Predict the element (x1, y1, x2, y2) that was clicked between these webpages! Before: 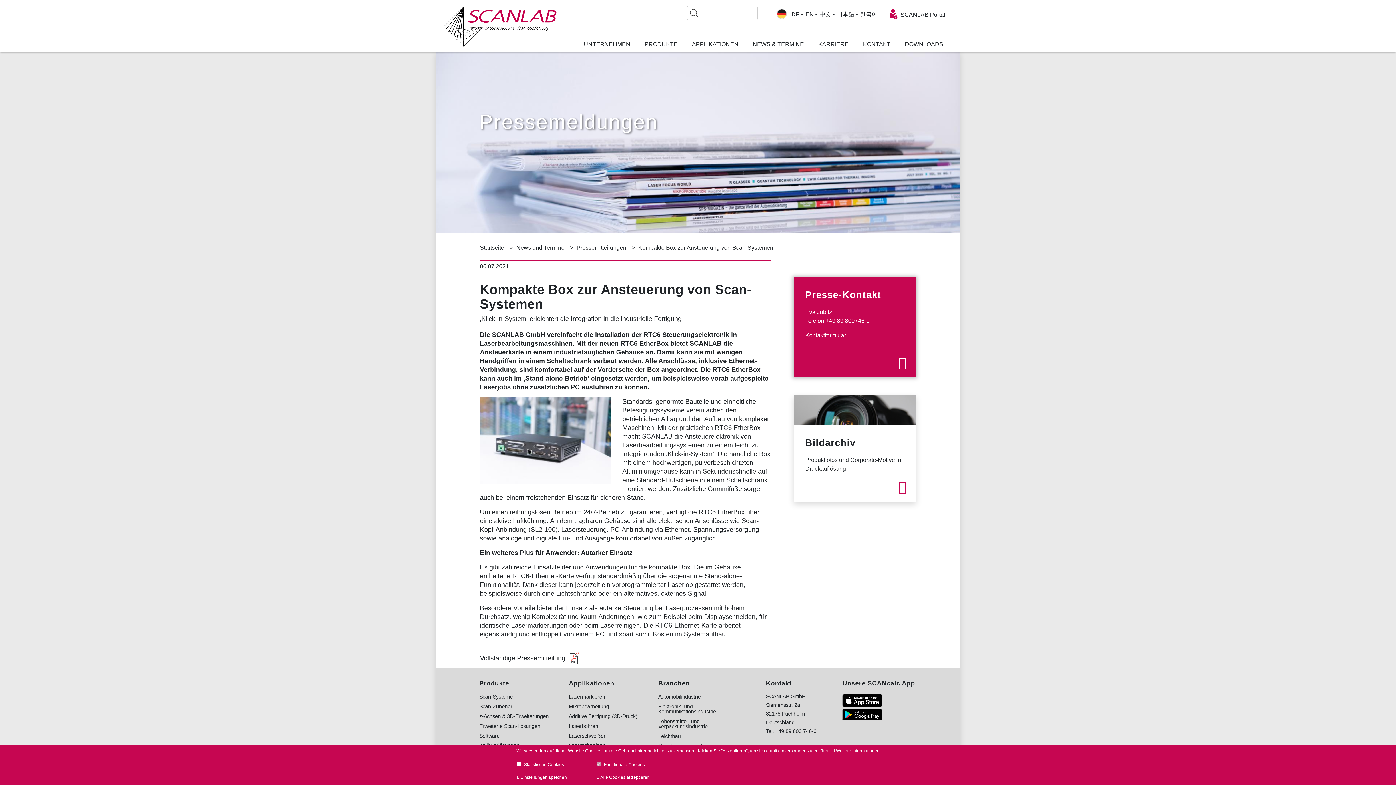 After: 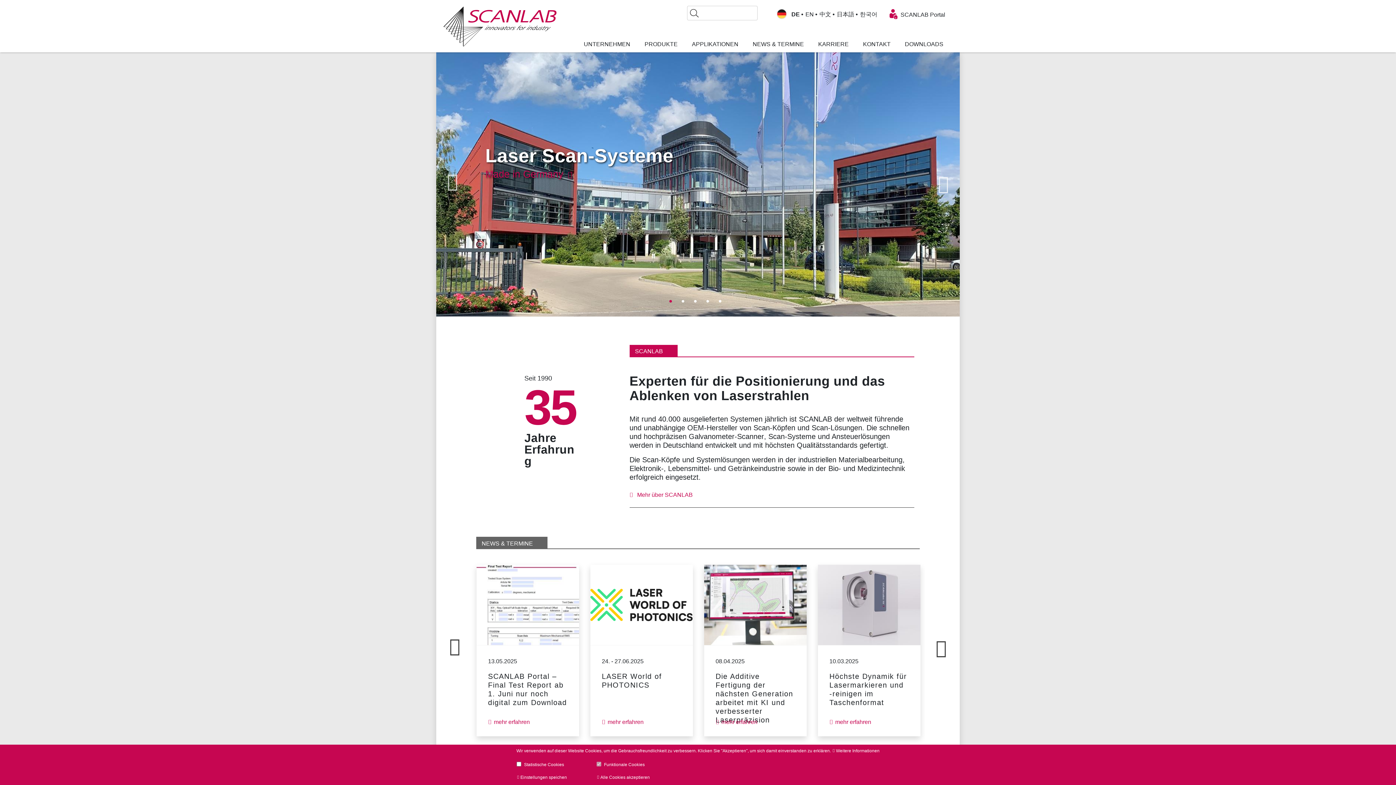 Action: bbox: (480, 243, 504, 252) label: Startseite